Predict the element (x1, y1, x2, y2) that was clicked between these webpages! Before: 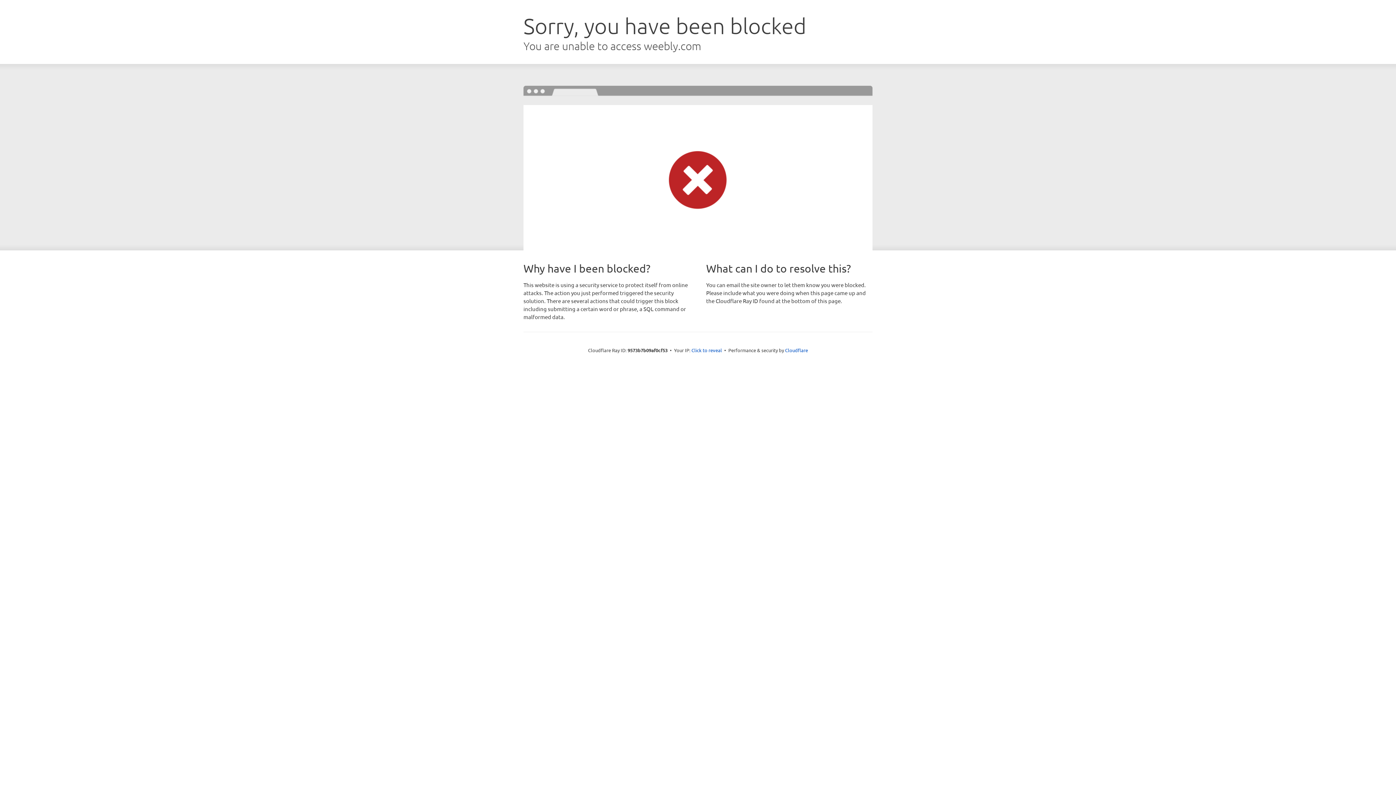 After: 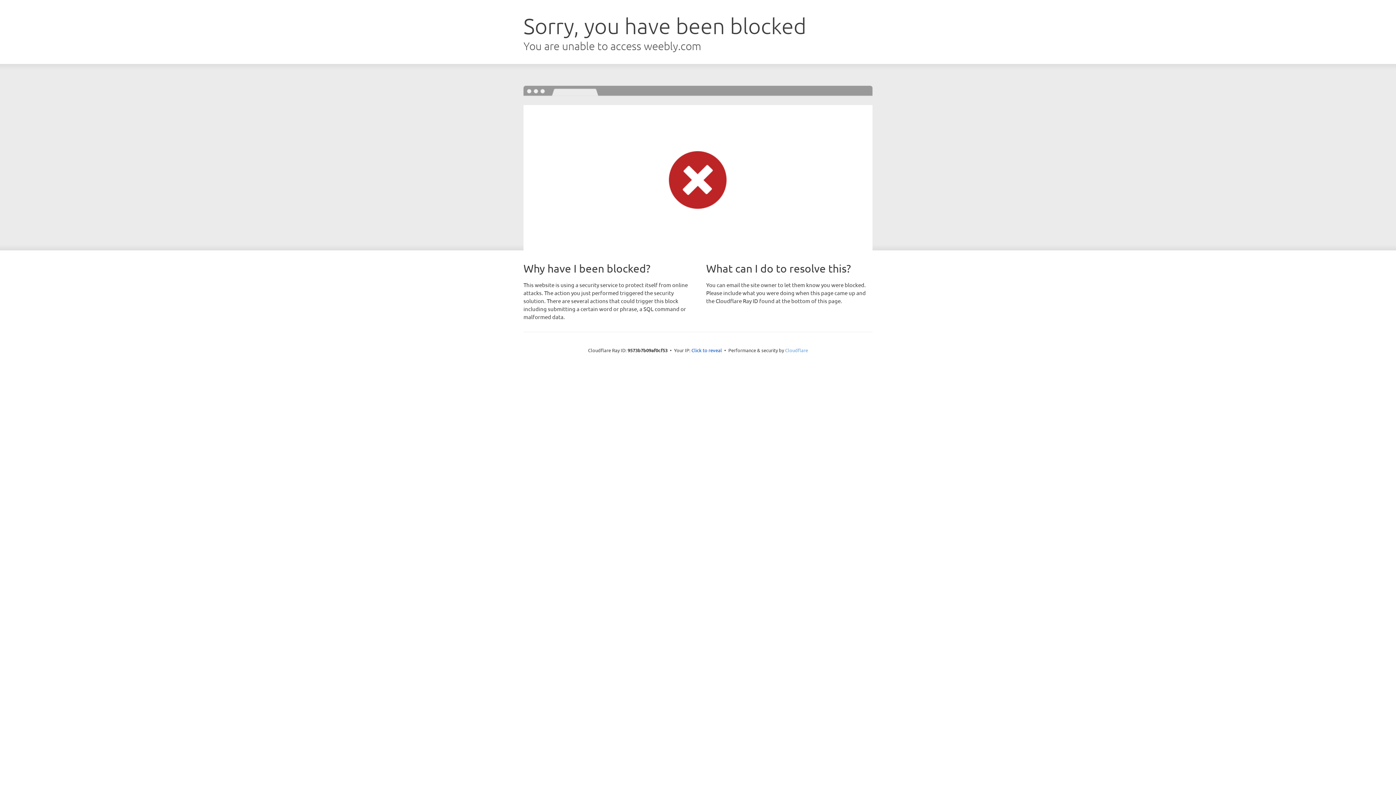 Action: label: Cloudflare bbox: (785, 347, 808, 353)